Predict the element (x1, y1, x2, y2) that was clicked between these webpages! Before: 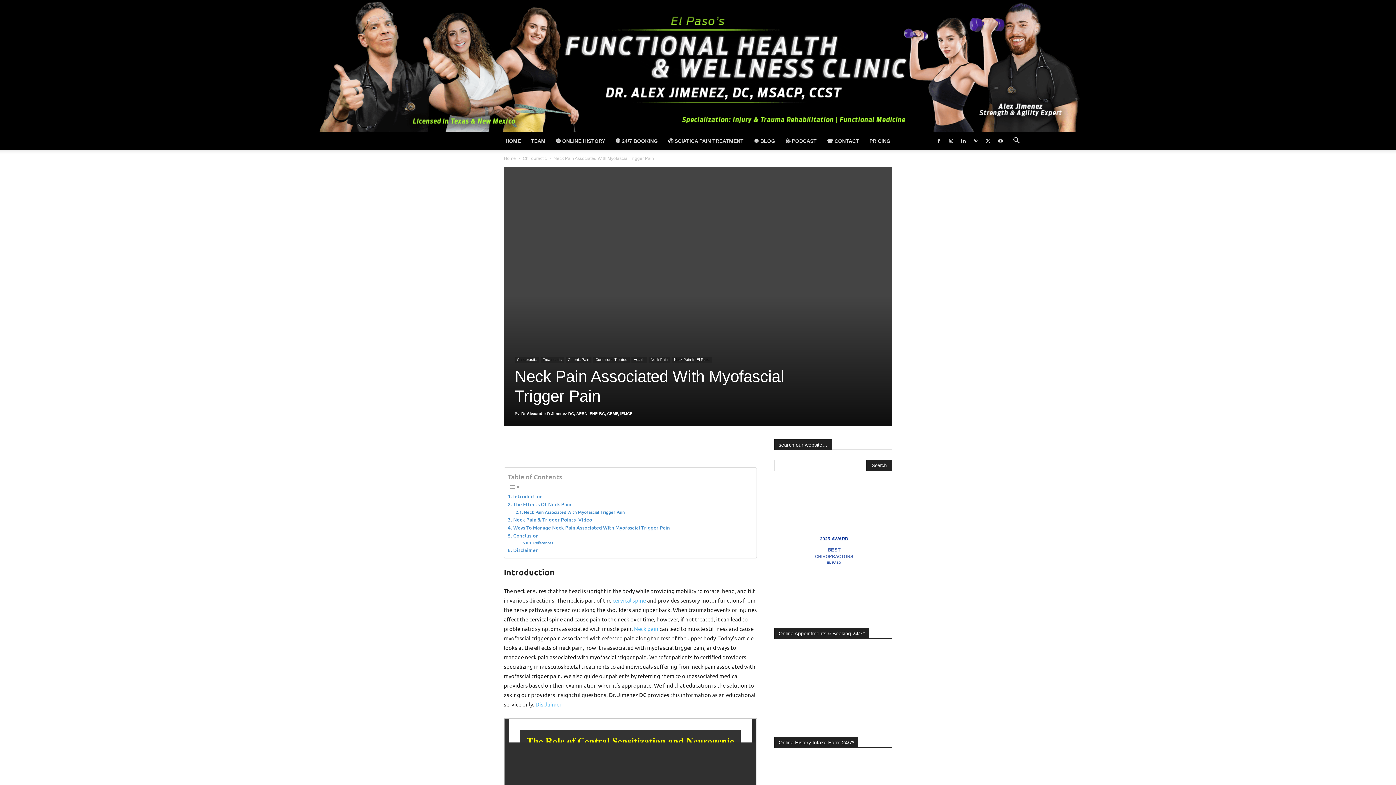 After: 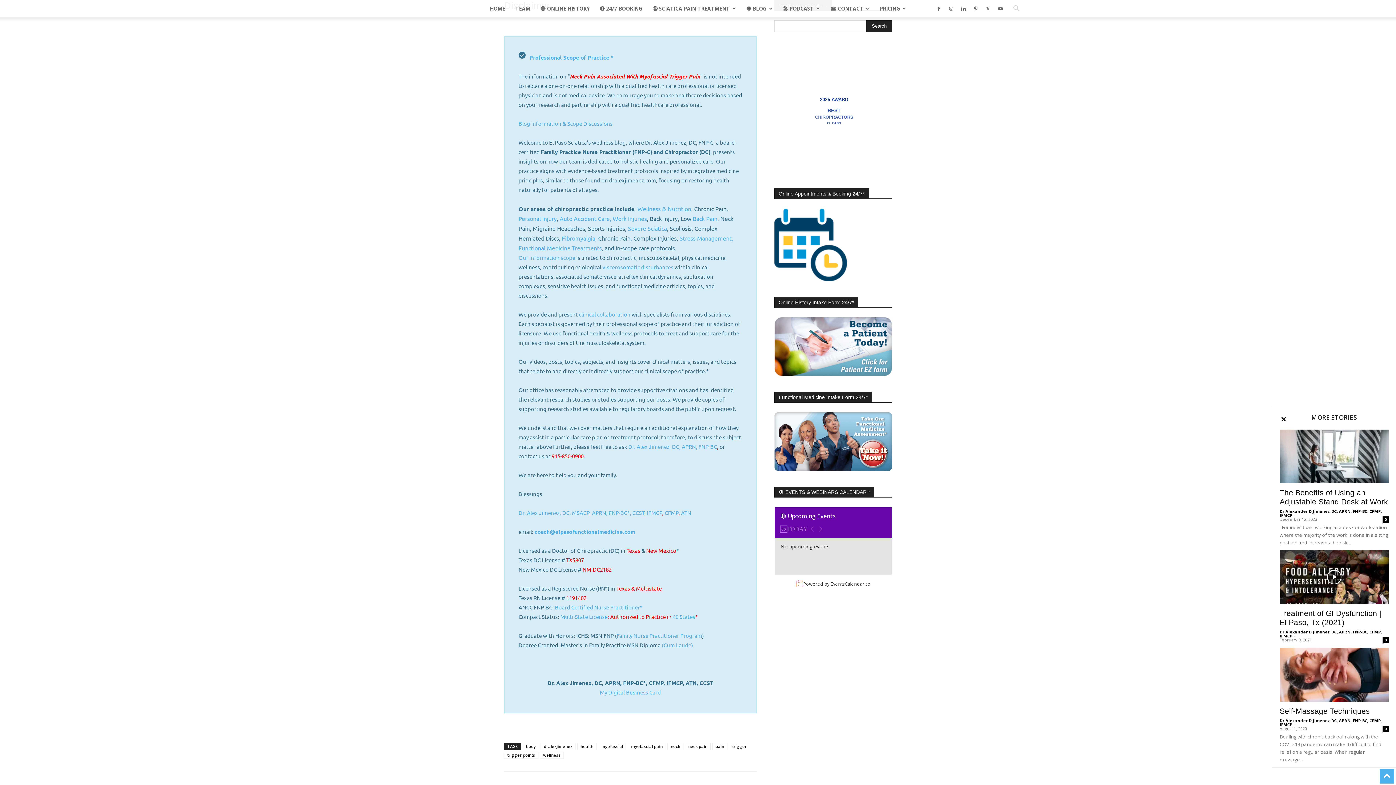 Action: label: Disclaimer bbox: (508, 546, 538, 554)